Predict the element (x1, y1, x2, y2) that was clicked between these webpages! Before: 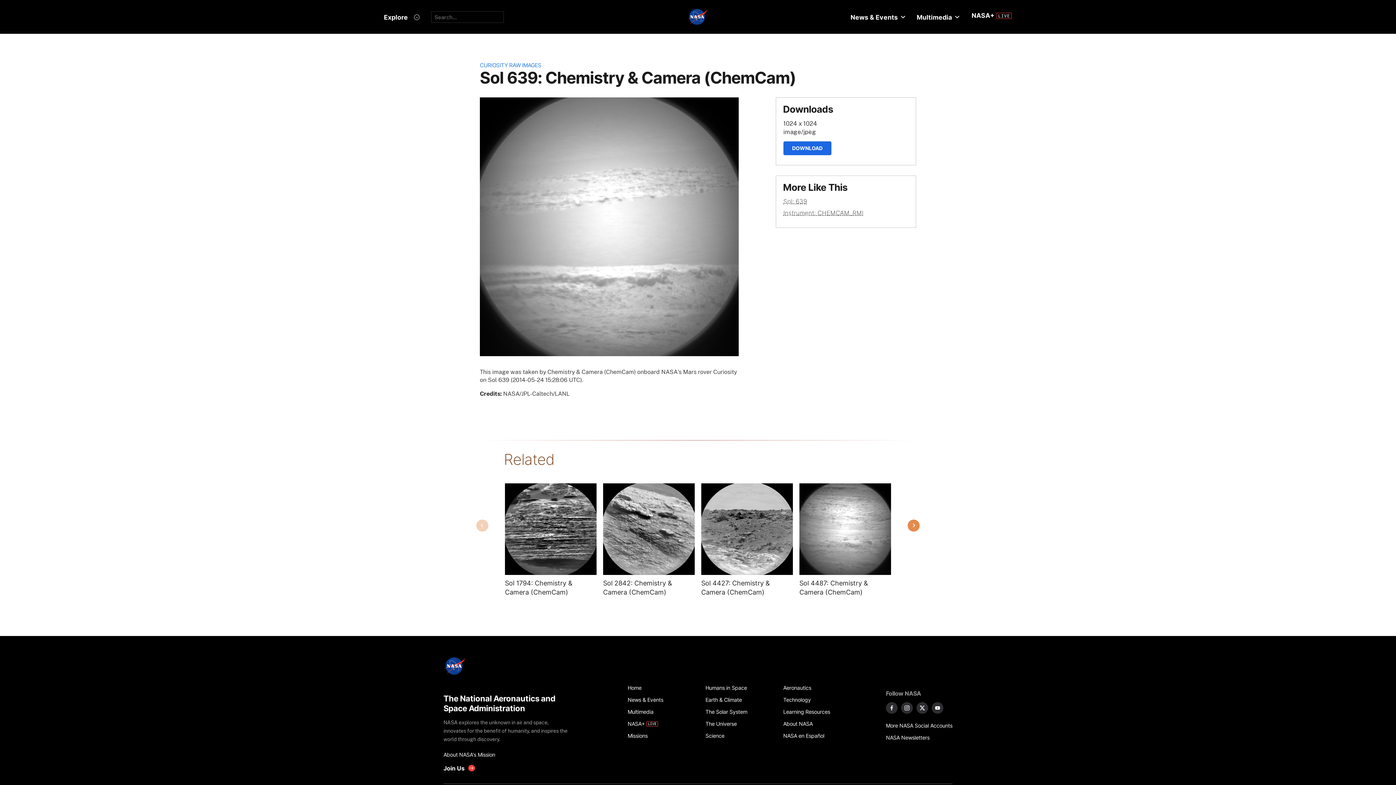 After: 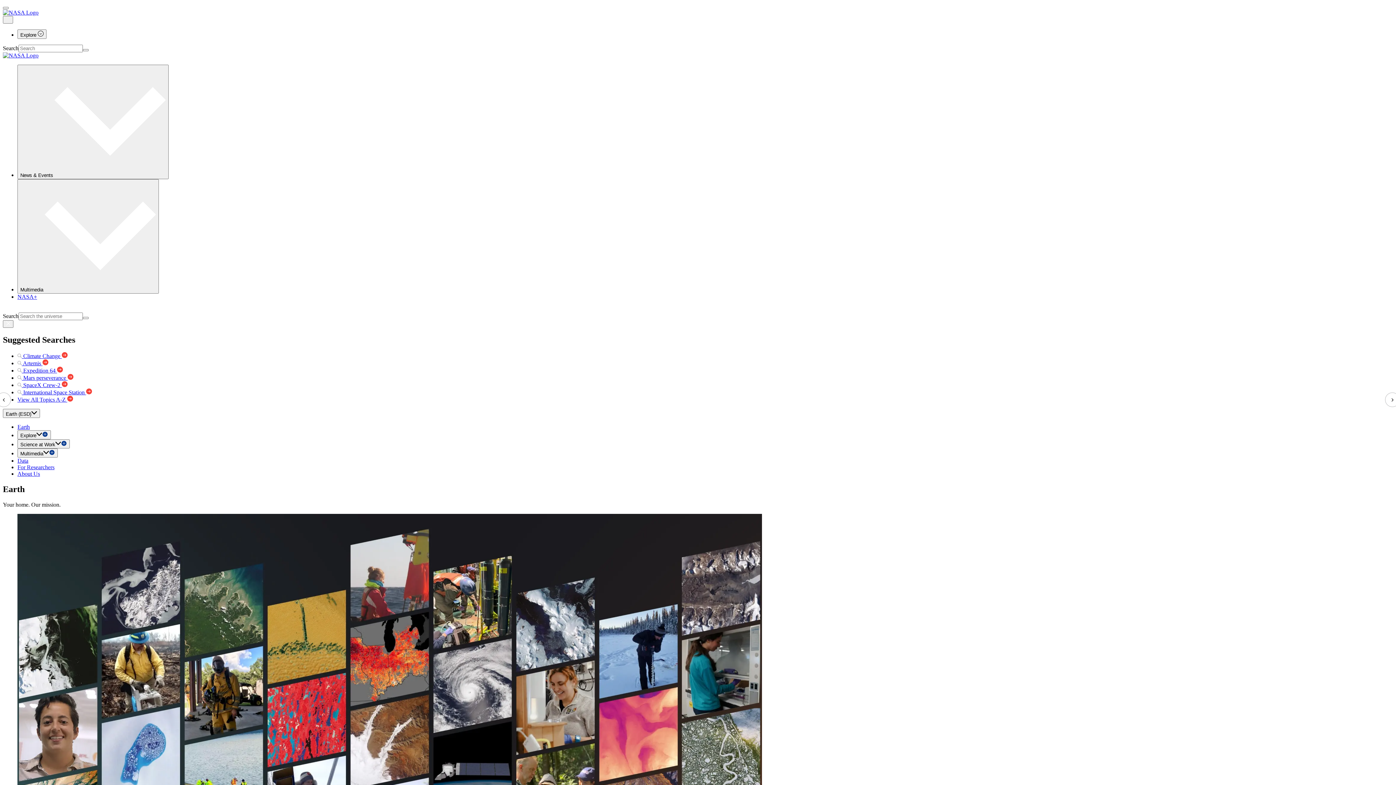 Action: label: Earth & Climate bbox: (705, 694, 775, 706)